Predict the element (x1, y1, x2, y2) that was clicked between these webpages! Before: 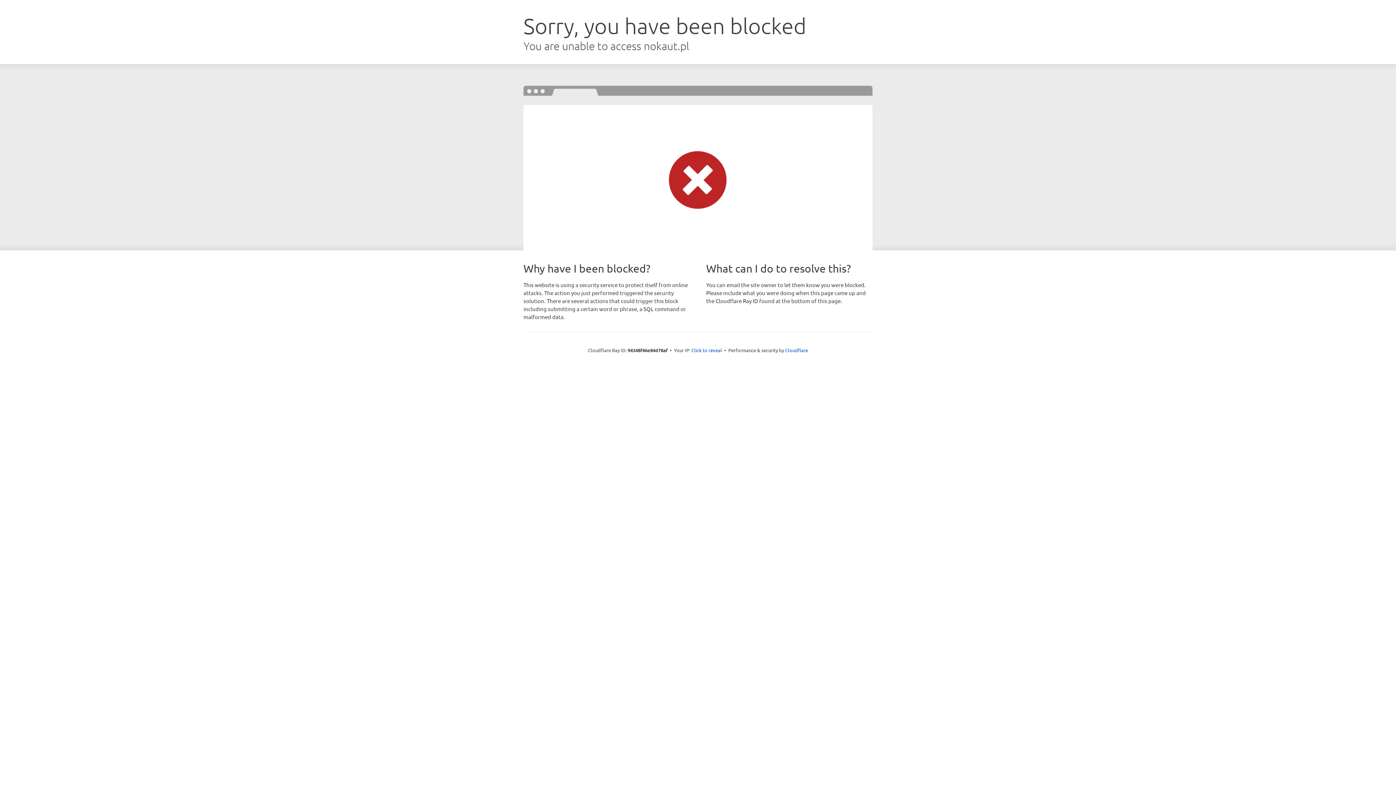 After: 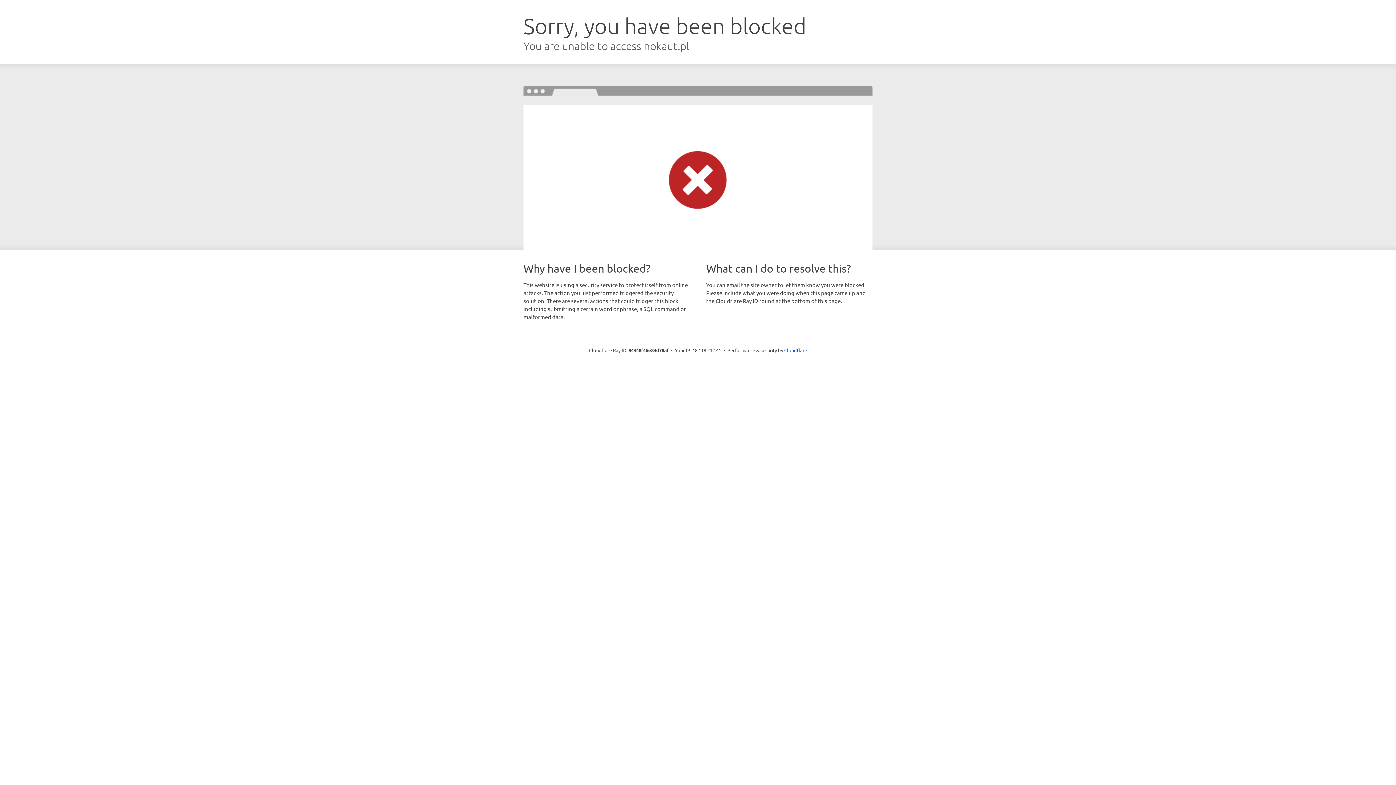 Action: label: Click to reveal bbox: (691, 346, 722, 353)